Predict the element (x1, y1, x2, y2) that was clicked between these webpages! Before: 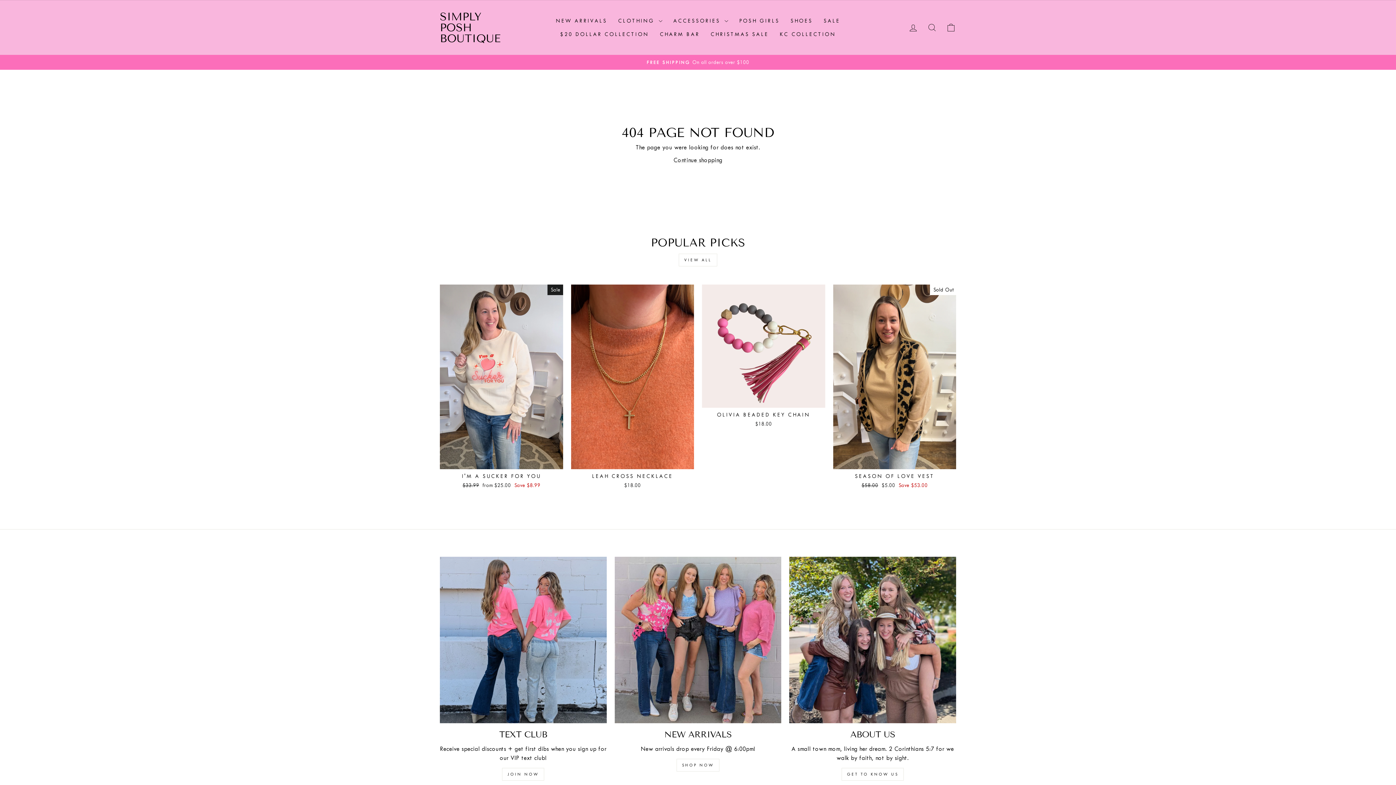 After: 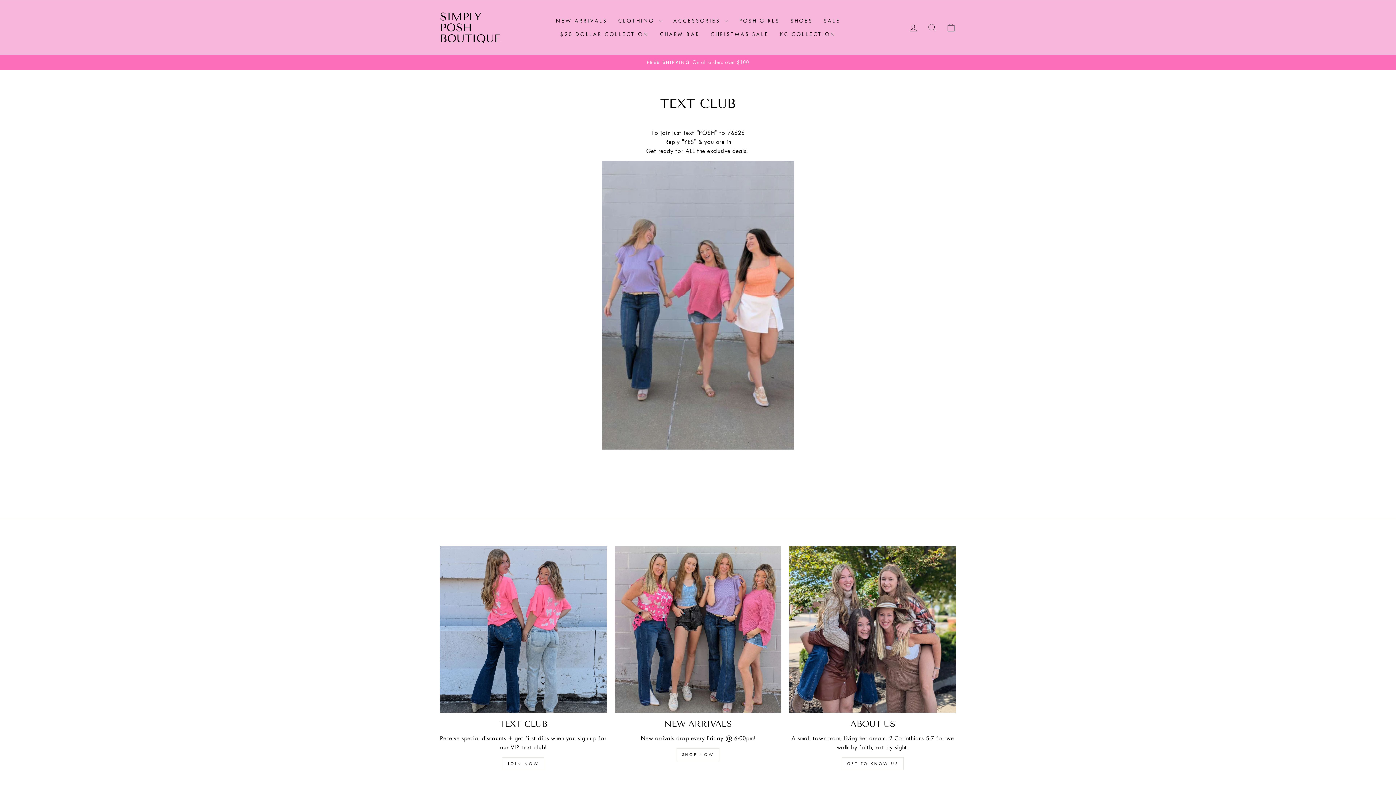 Action: label: text club bbox: (440, 557, 606, 723)